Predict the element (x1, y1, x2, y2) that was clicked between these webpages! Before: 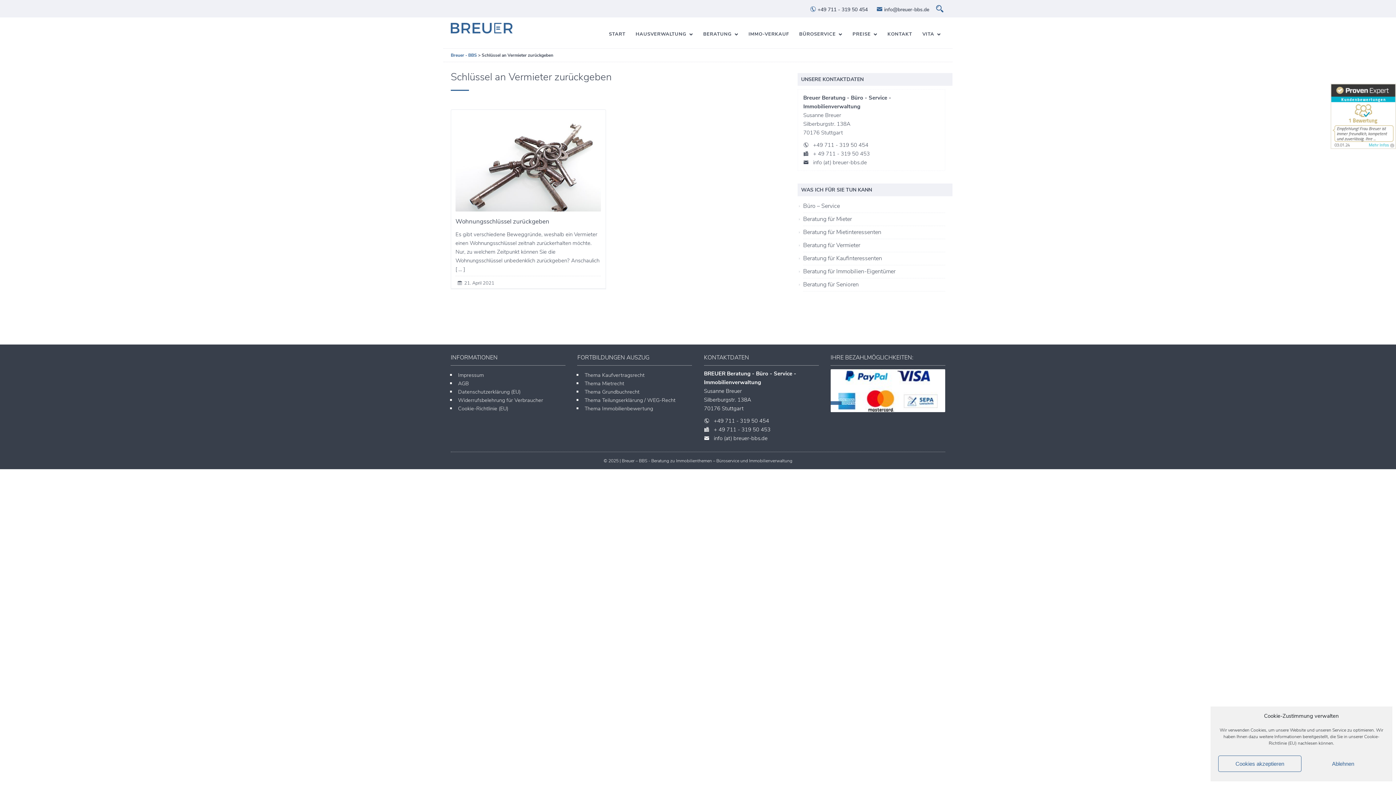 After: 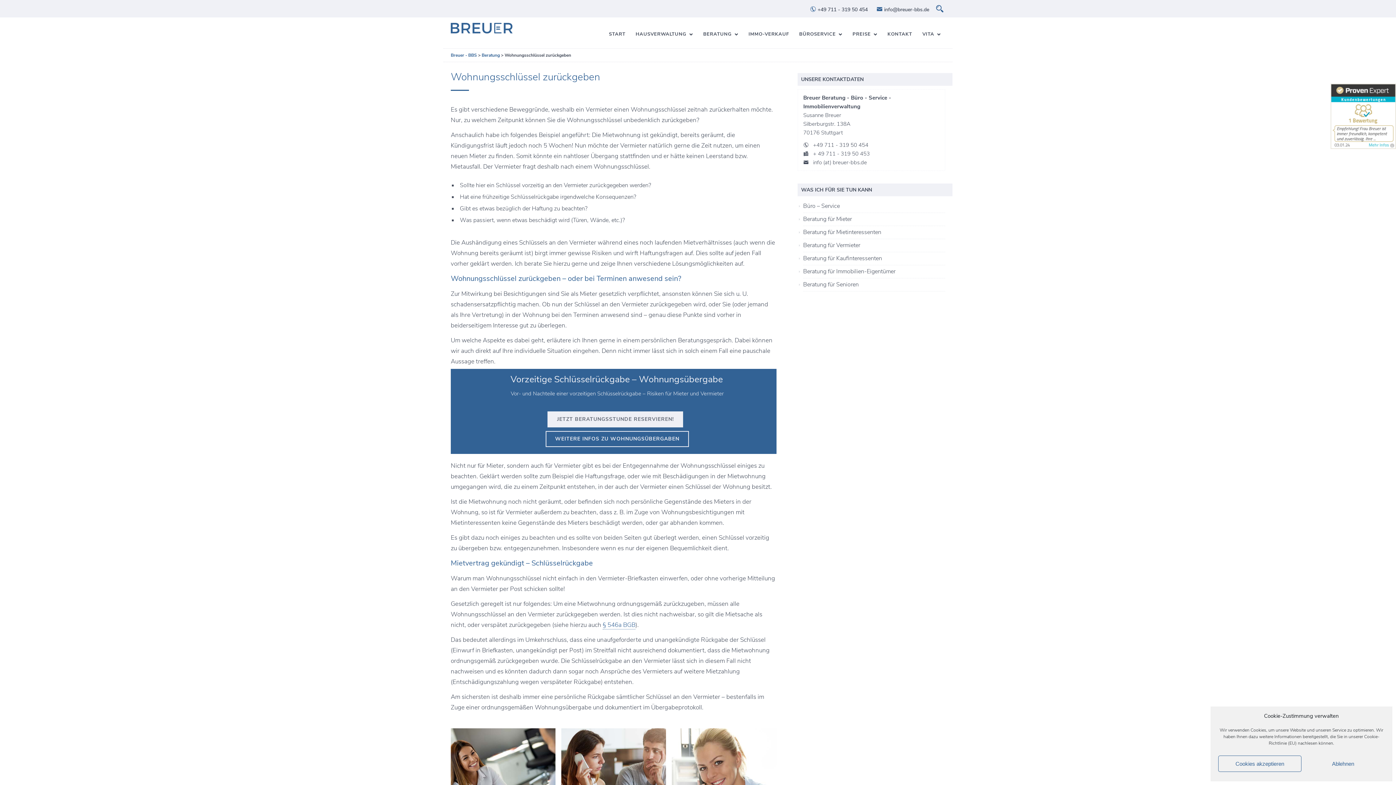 Action: bbox: (455, 114, 601, 211)